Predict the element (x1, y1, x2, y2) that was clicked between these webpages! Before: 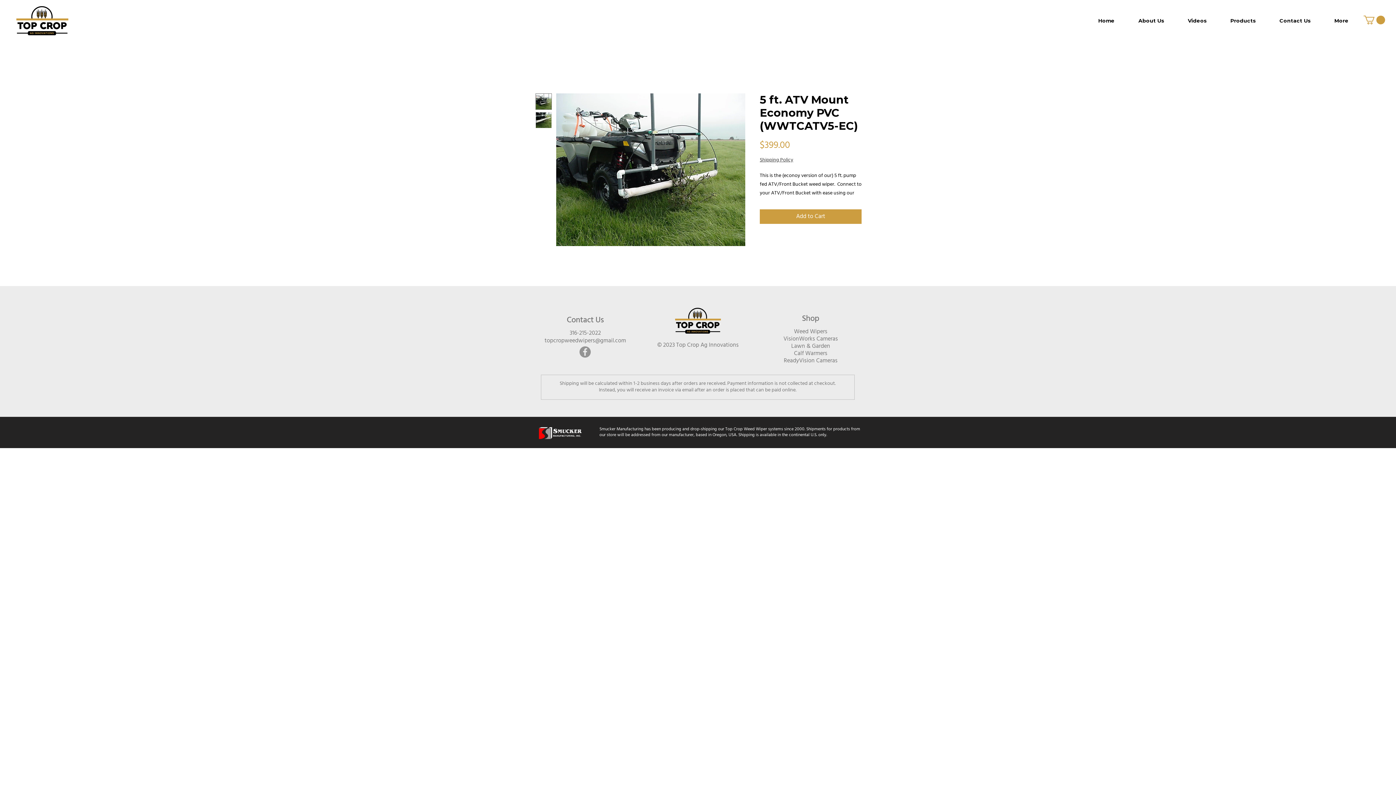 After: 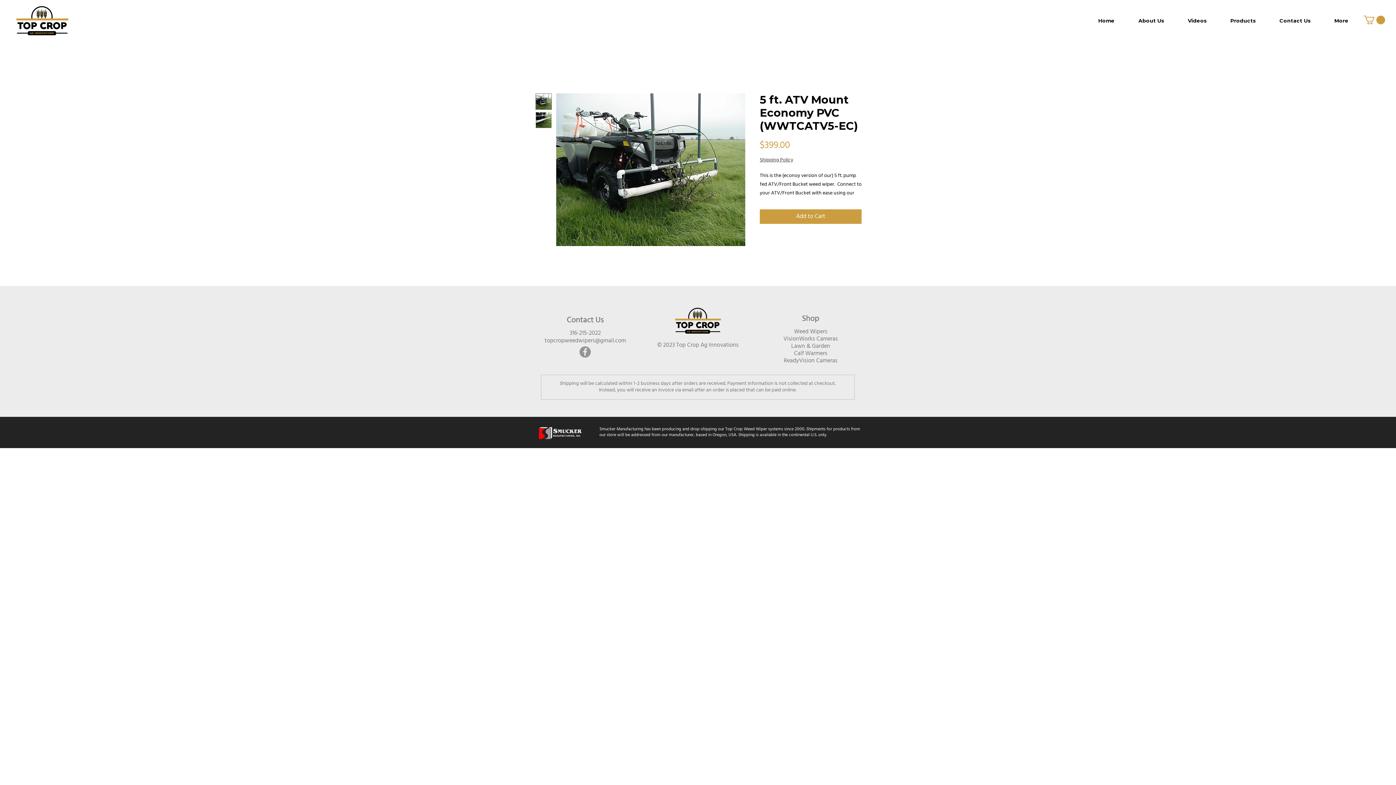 Action: bbox: (1364, 15, 1385, 24)